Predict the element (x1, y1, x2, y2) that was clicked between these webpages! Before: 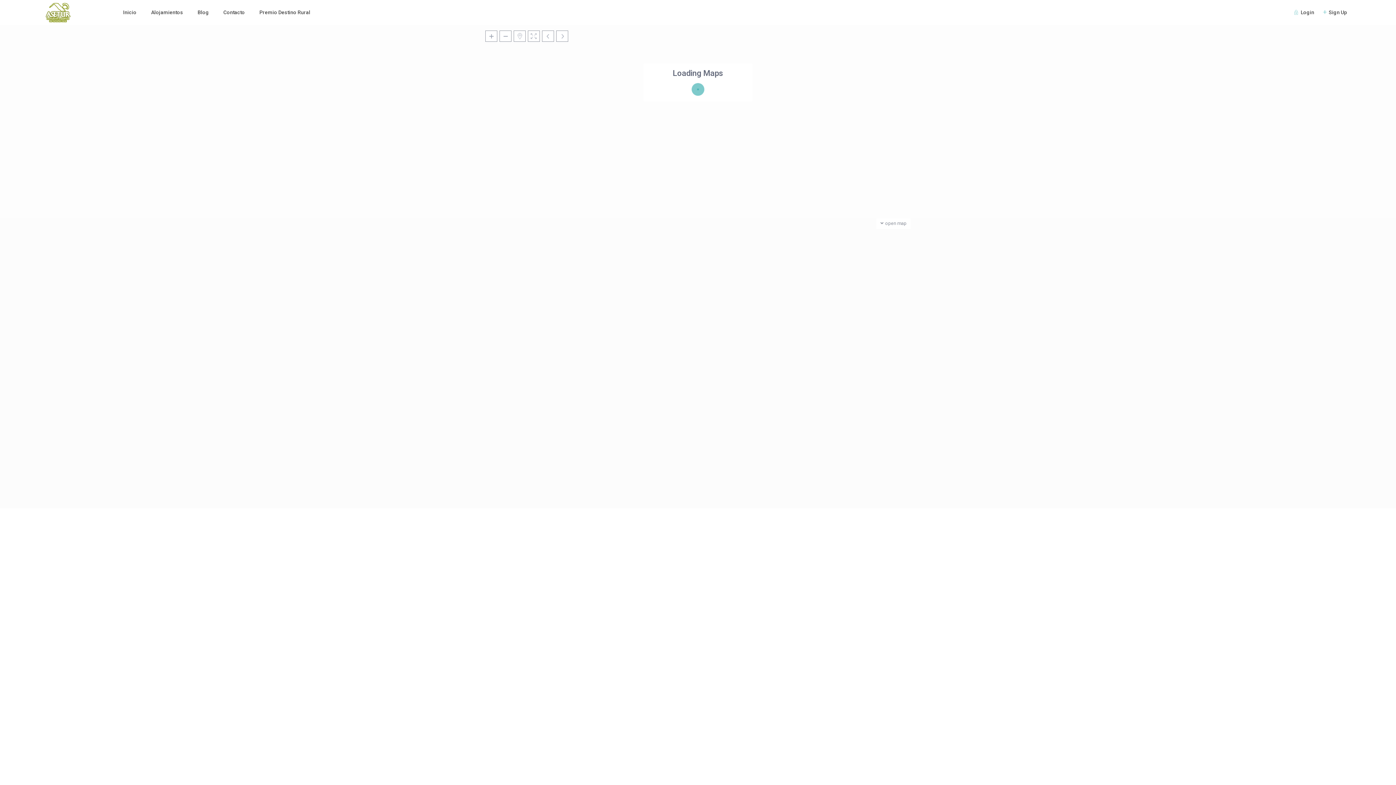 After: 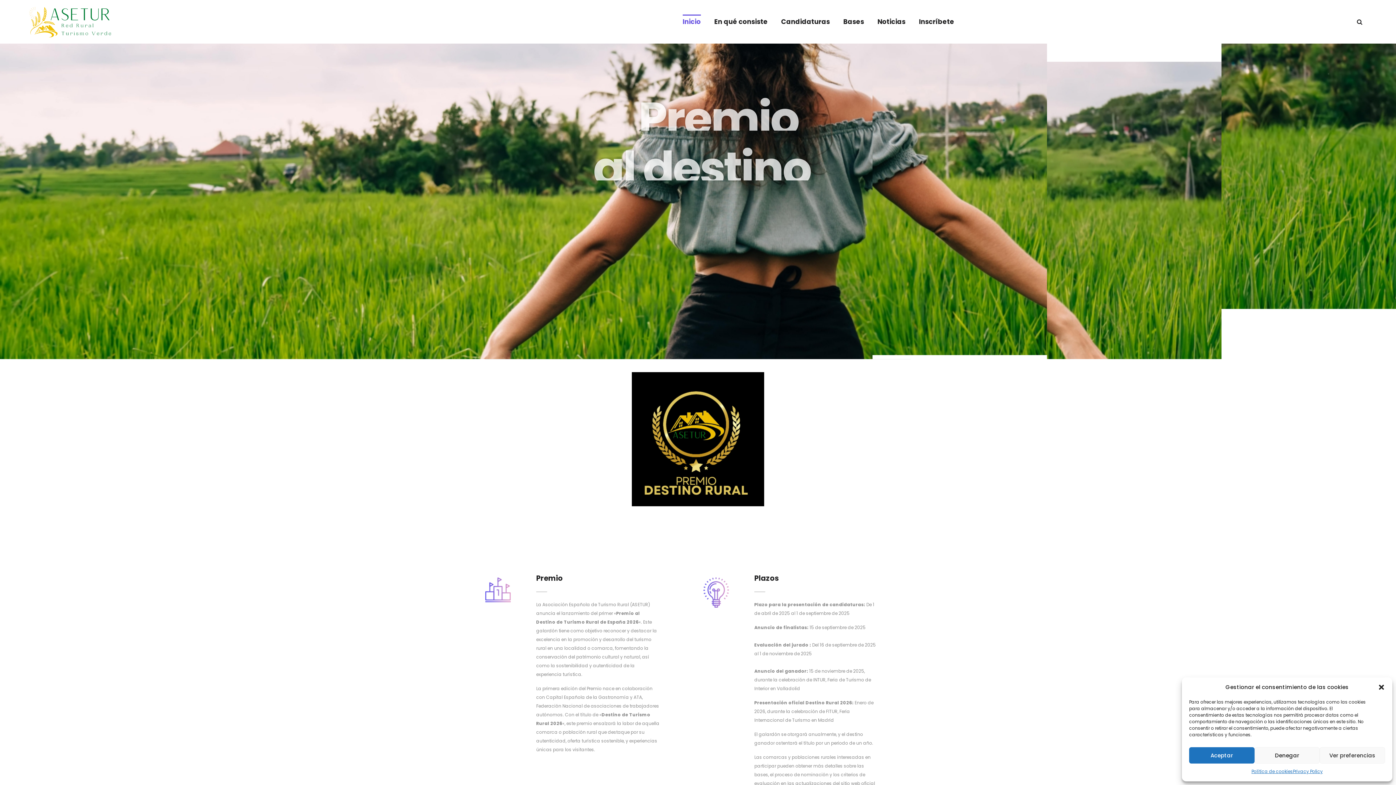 Action: label: Premio Destino Rural bbox: (252, 0, 317, 24)